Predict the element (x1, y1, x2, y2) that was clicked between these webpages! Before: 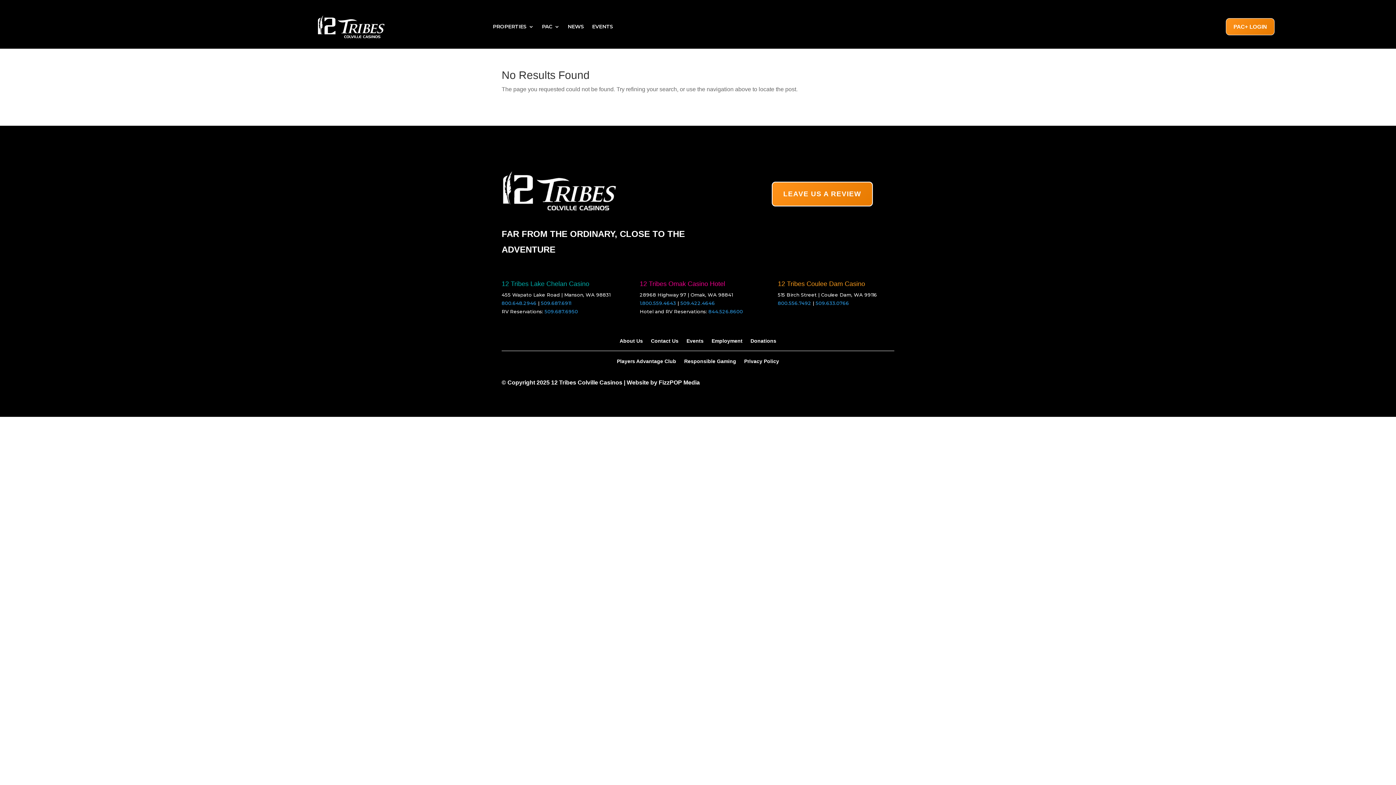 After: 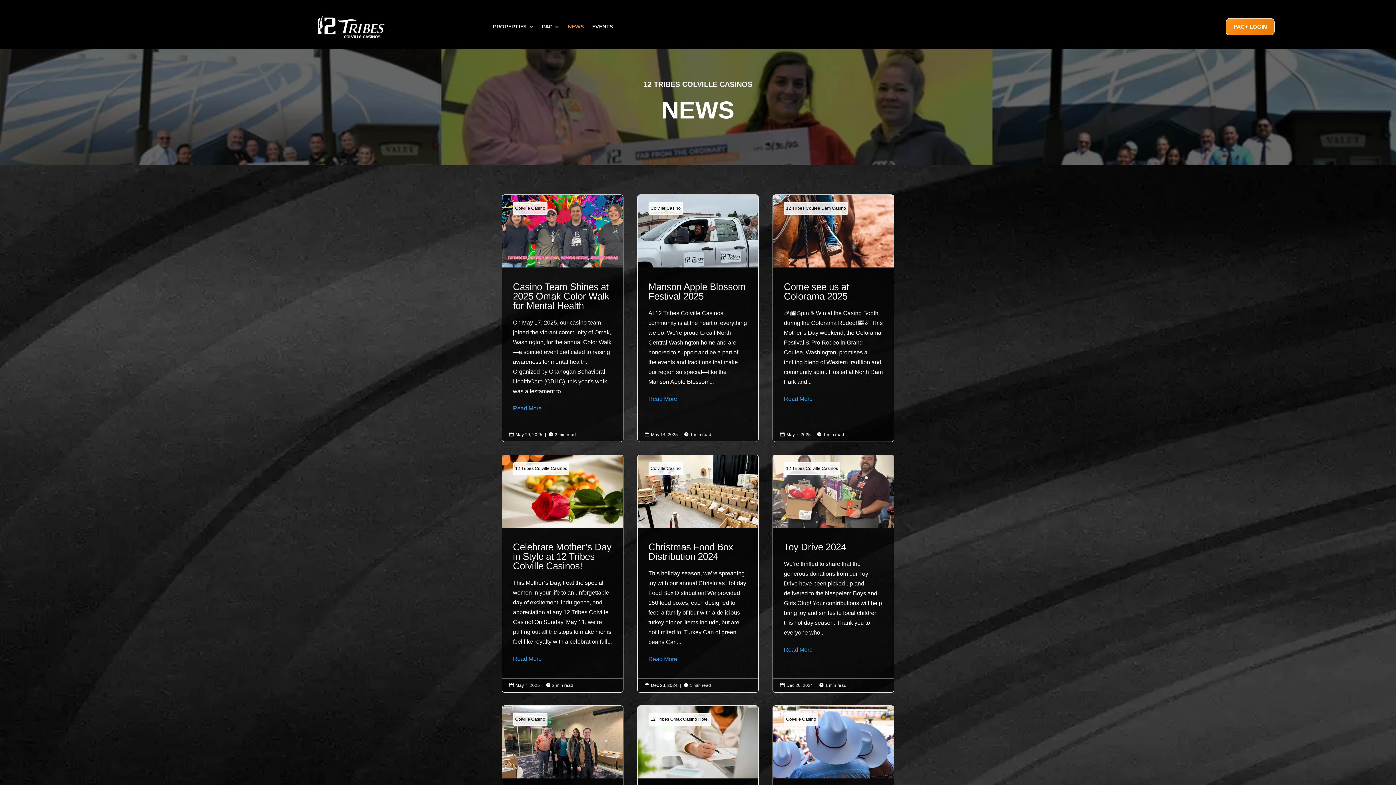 Action: bbox: (567, 11, 584, 42) label: NEWS